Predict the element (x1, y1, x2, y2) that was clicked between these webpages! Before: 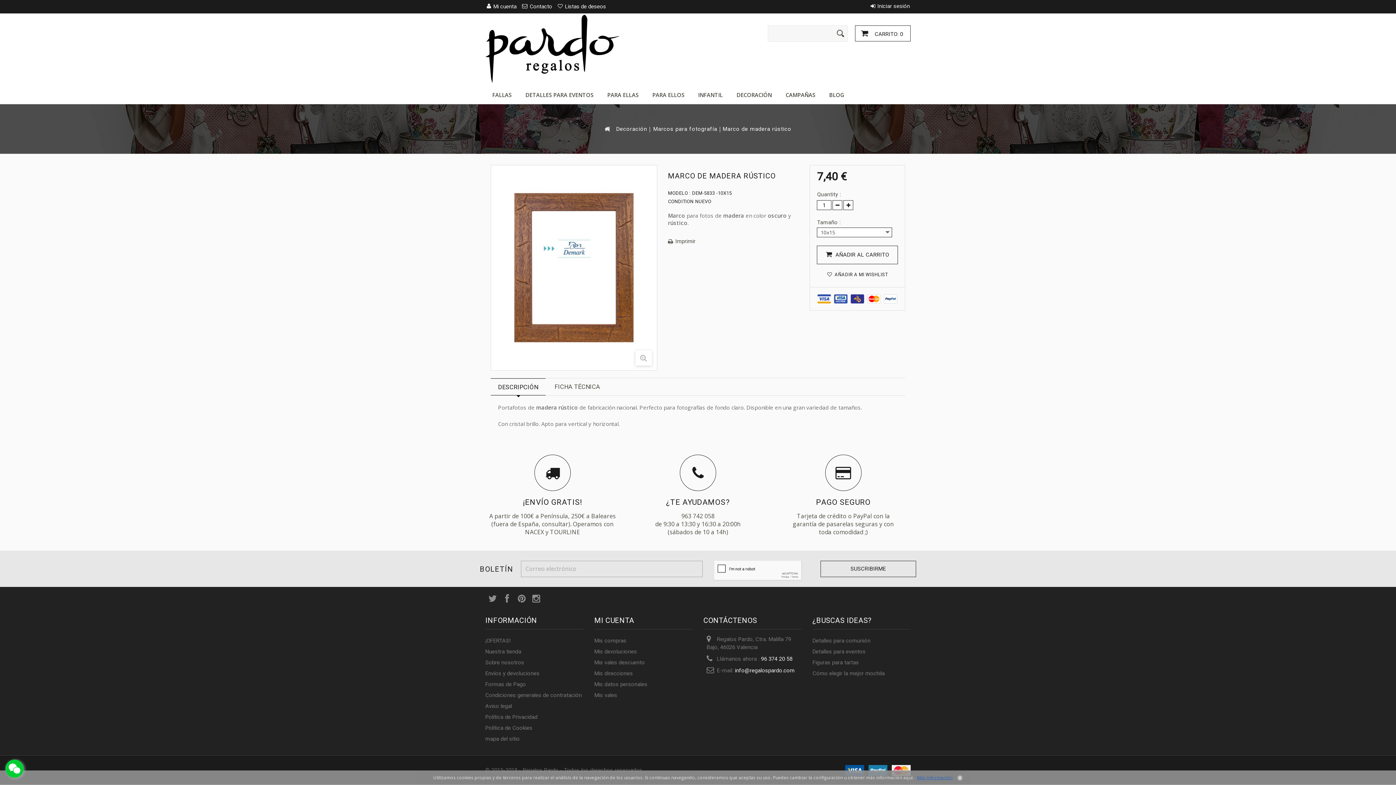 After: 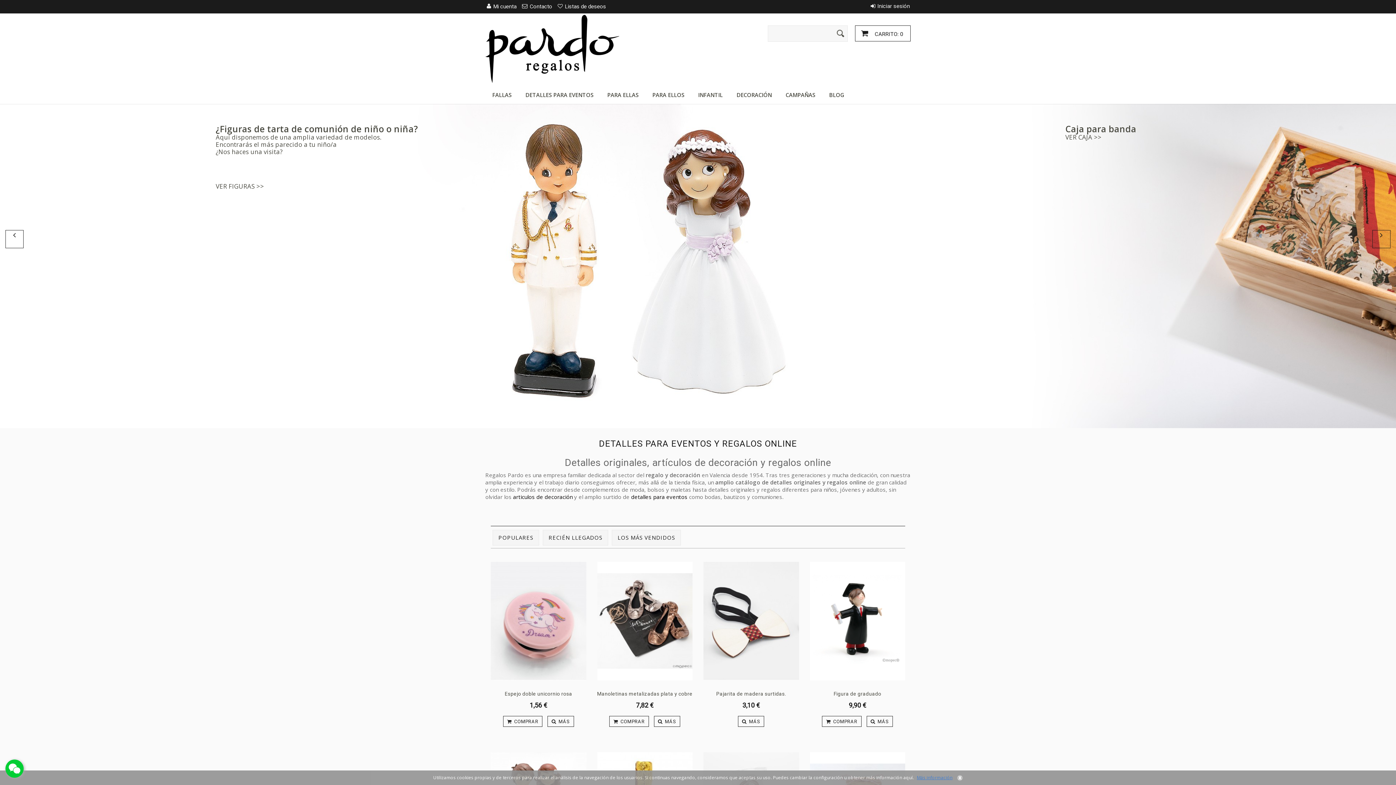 Action: bbox: (485, 13, 619, 83)